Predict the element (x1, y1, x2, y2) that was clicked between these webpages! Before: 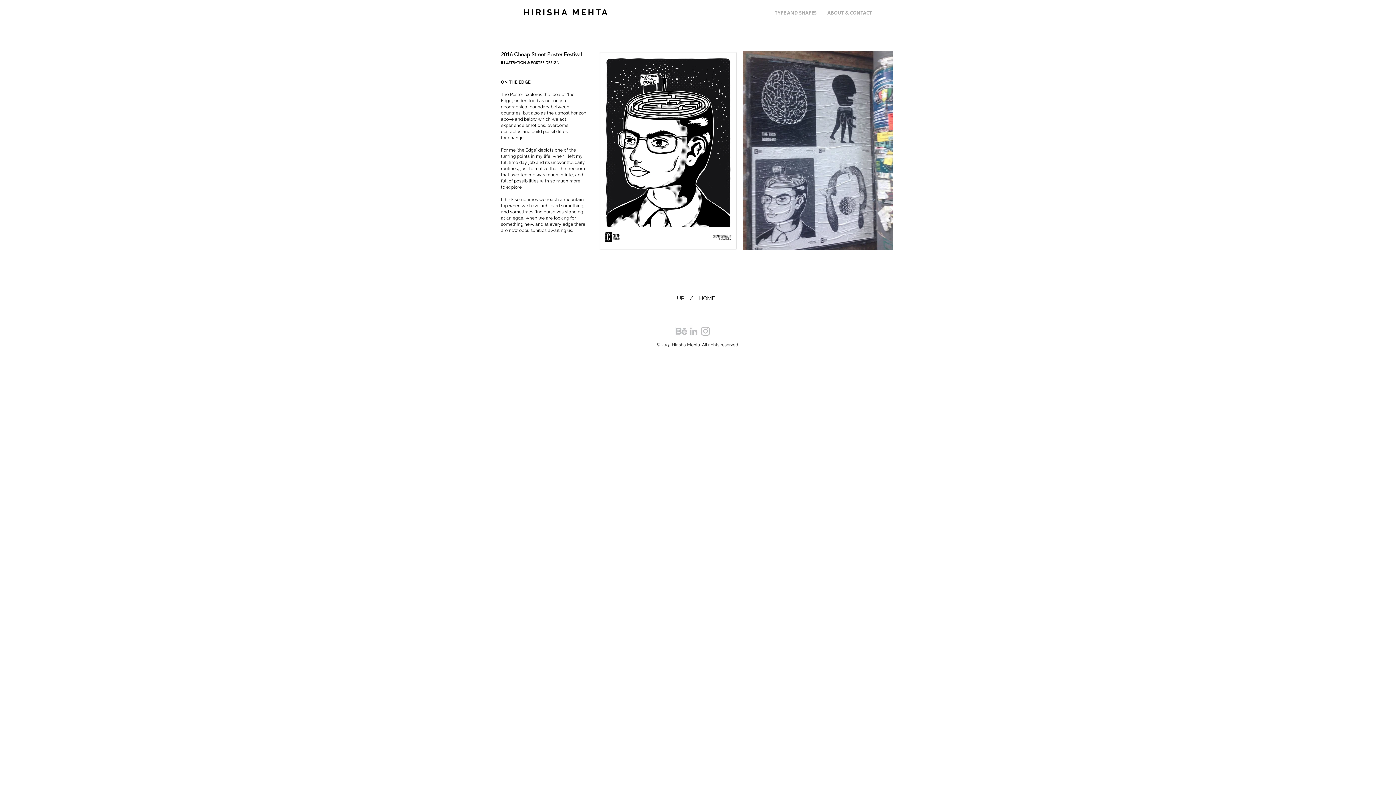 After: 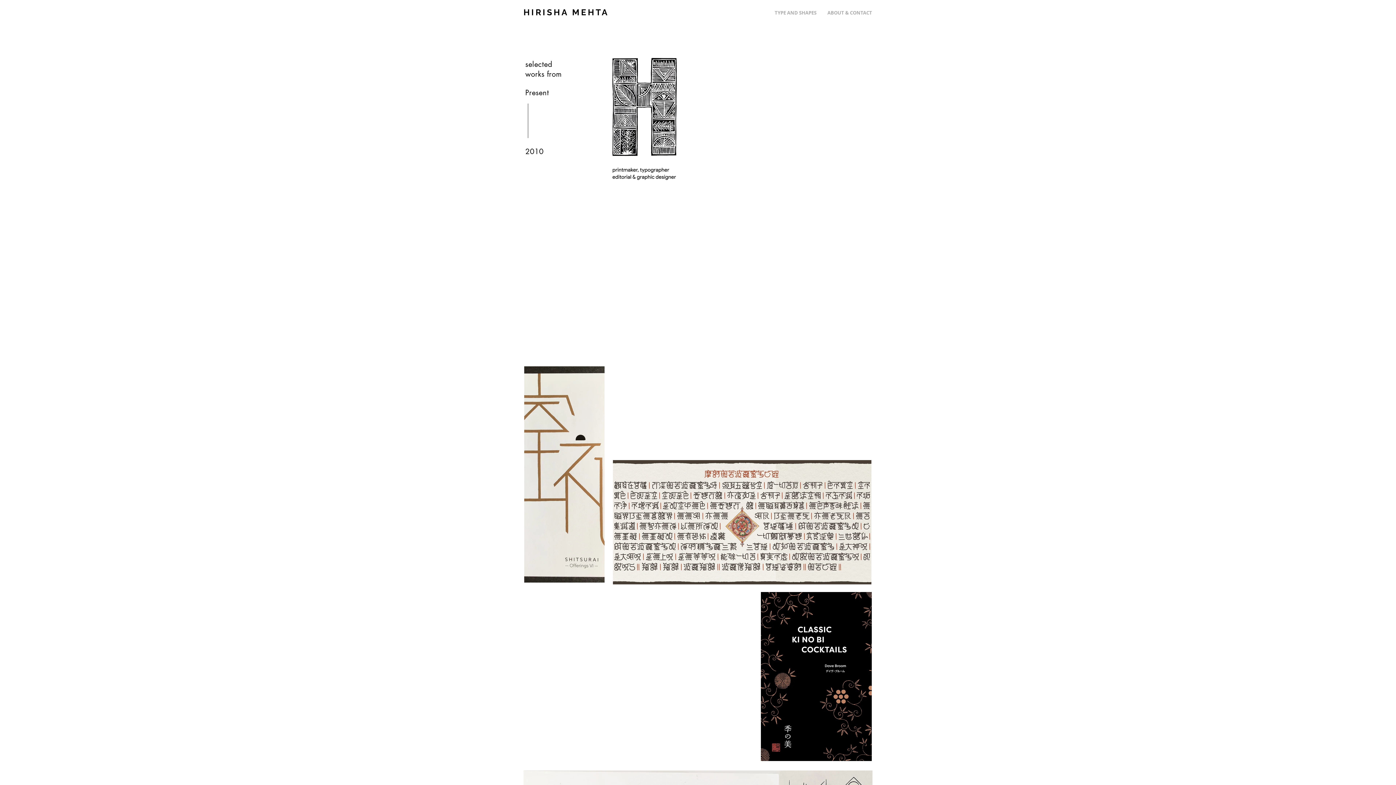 Action: label: HOME bbox: (683, 288, 730, 309)